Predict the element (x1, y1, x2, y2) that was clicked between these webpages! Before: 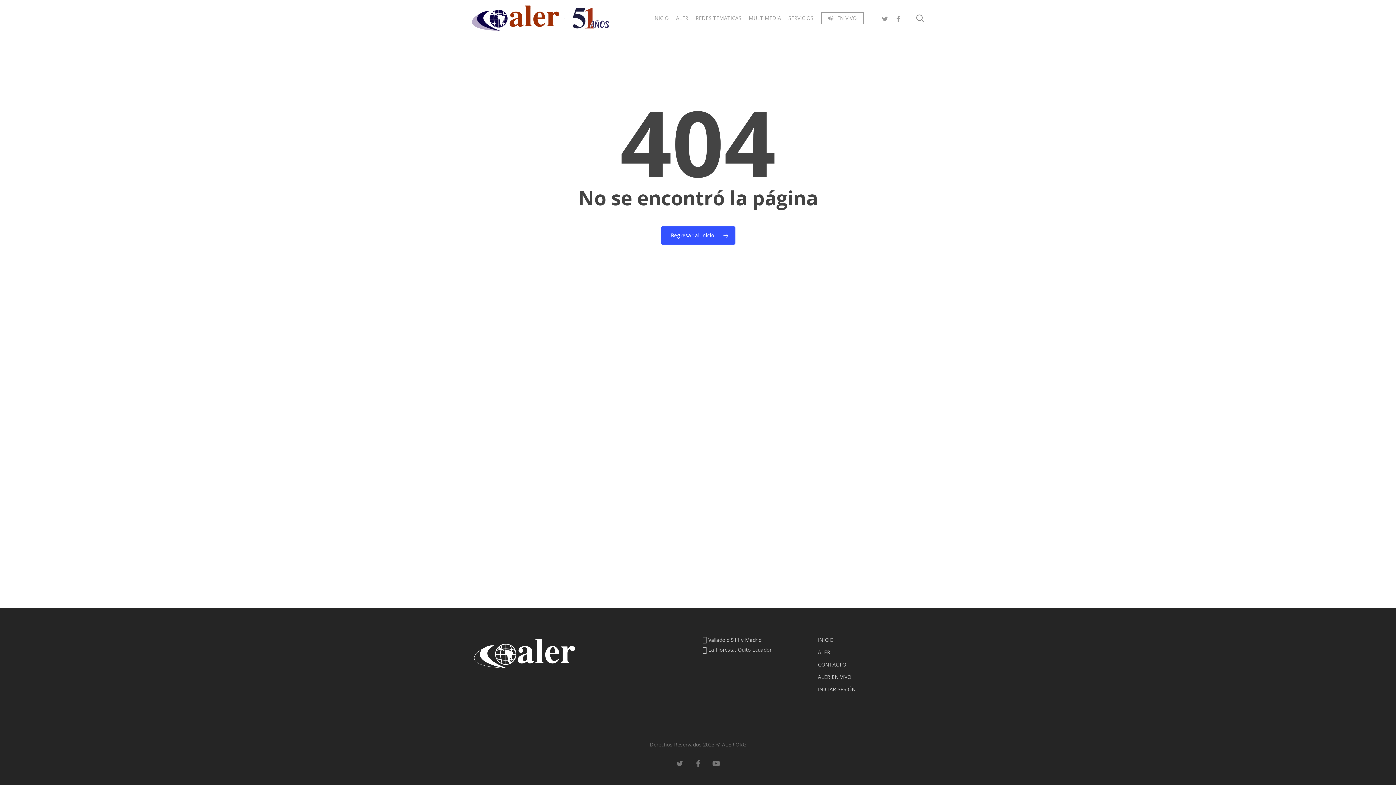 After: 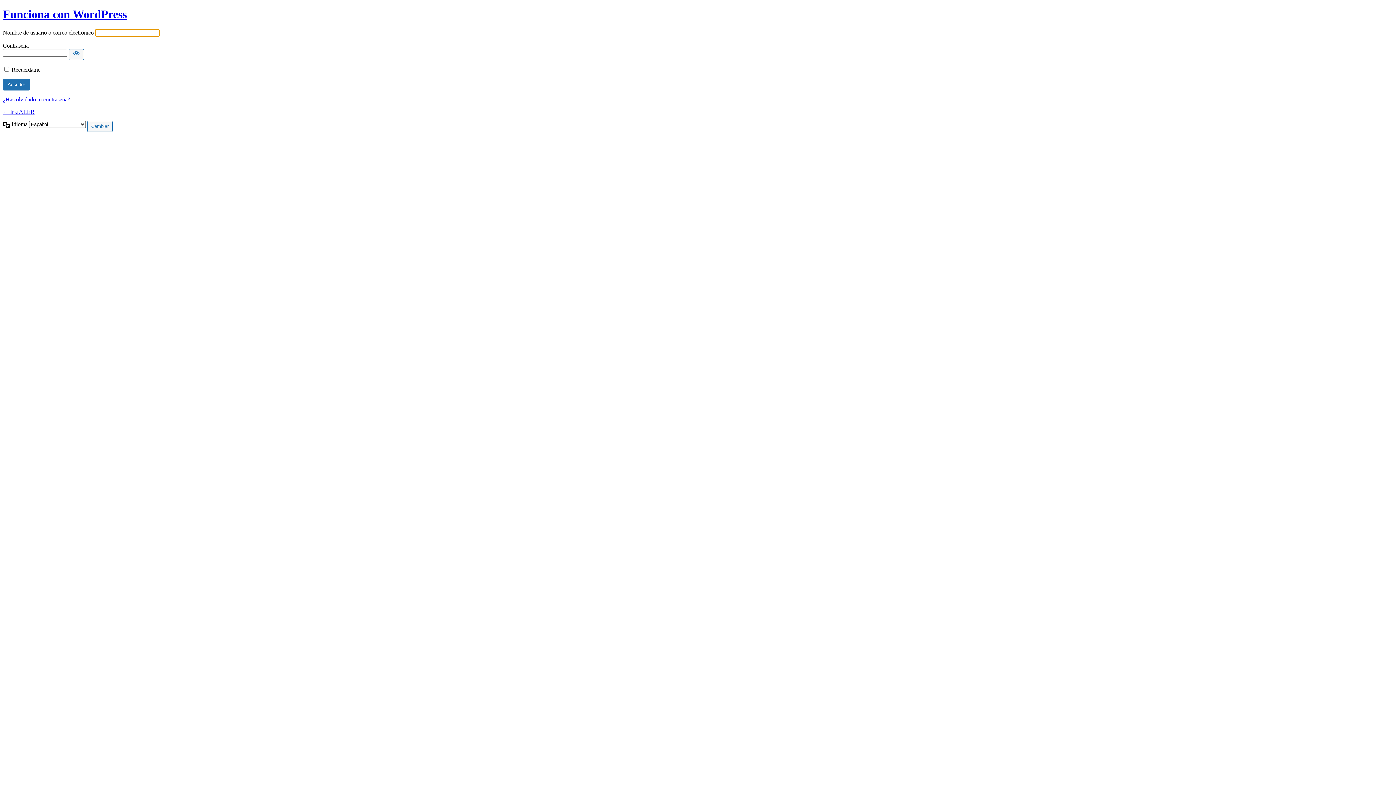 Action: label: INICIAR SESIÓN bbox: (818, 685, 924, 694)